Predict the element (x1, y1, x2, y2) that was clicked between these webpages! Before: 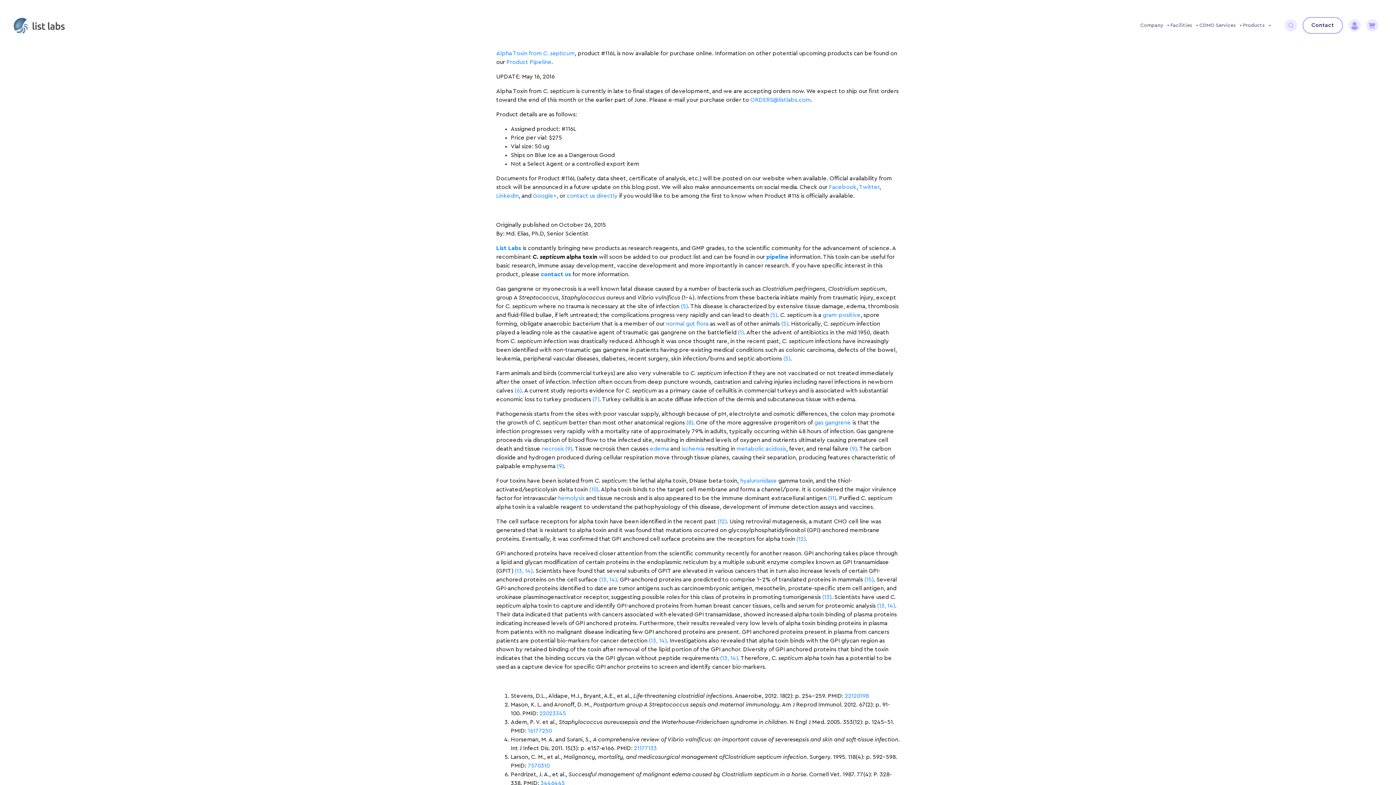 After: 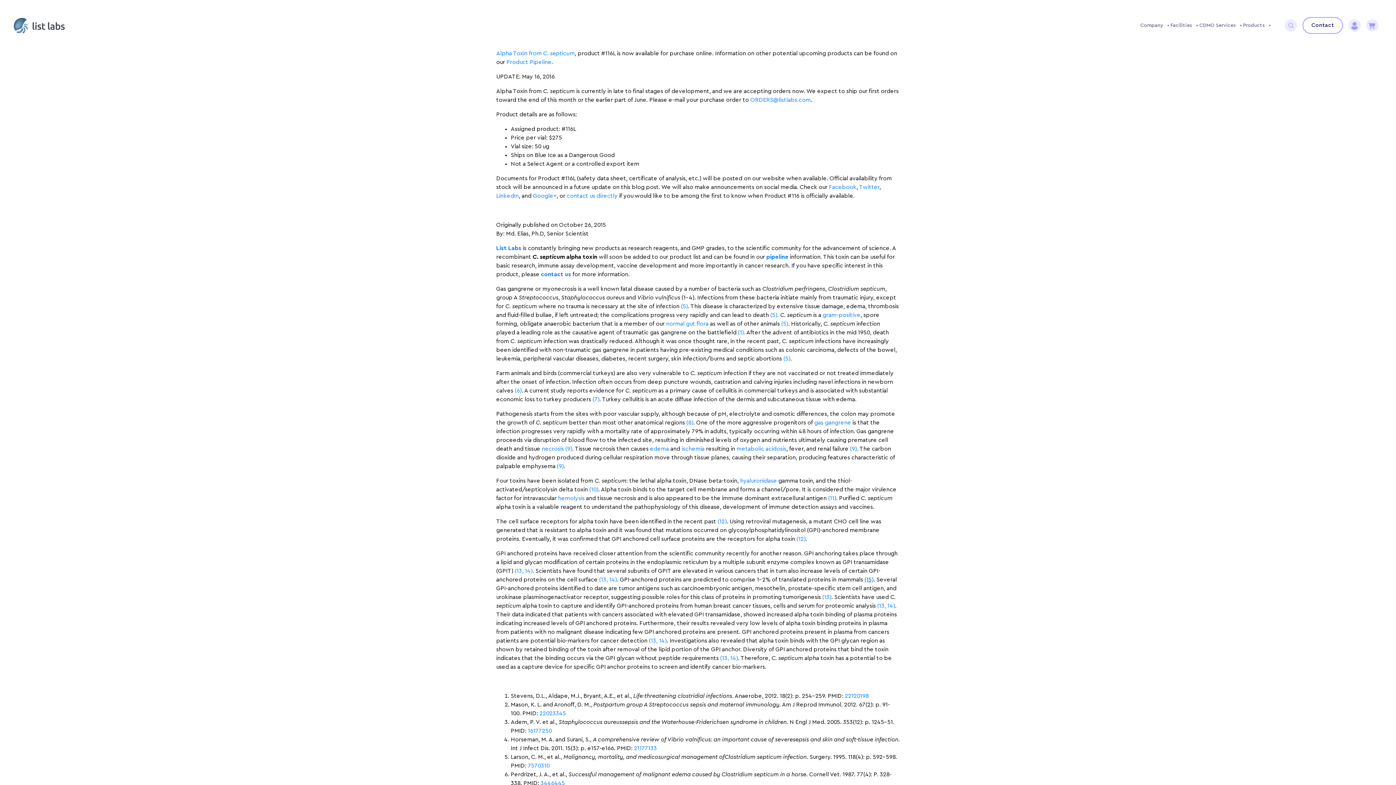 Action: bbox: (864, 577, 873, 582) label: (15)